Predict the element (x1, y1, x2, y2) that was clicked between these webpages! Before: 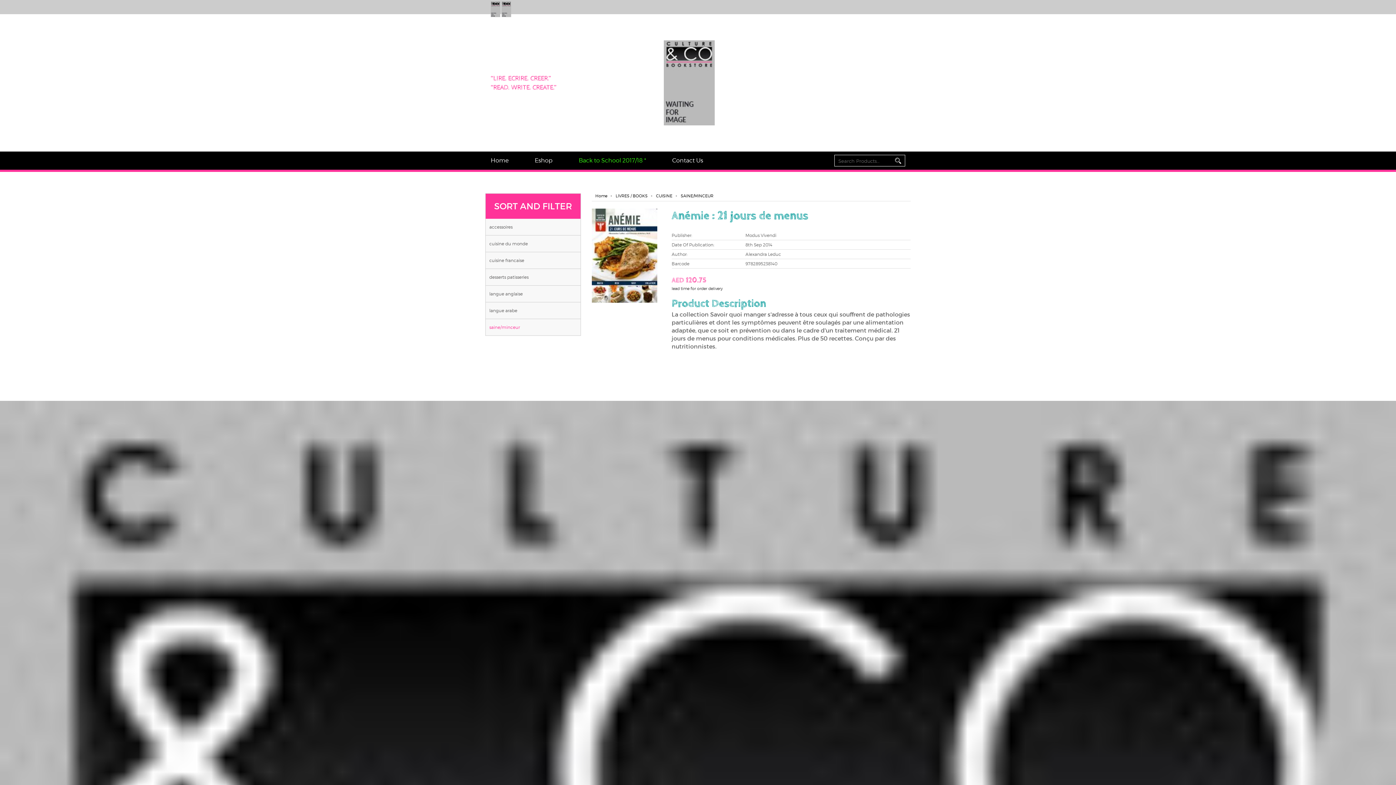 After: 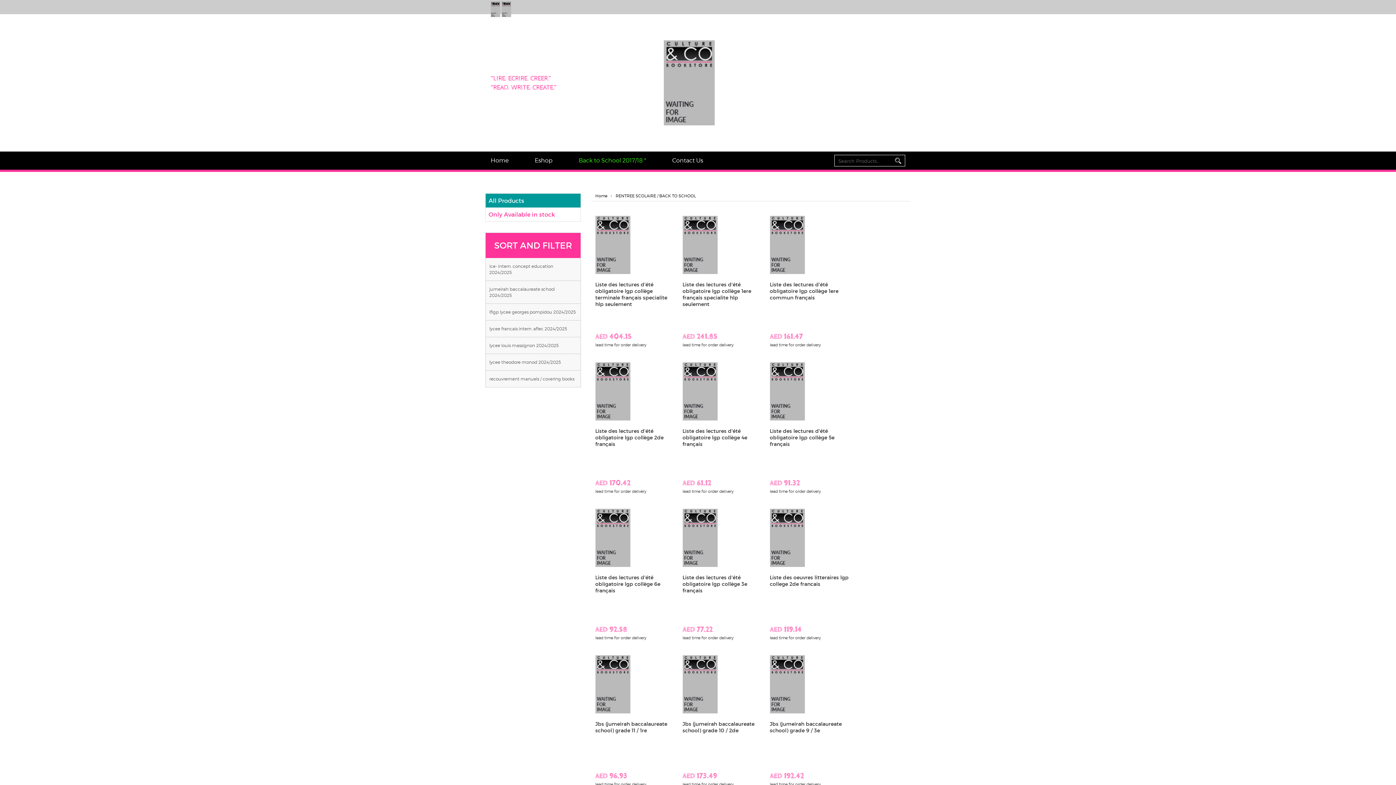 Action: bbox: (565, 151, 659, 169) label: Back to School 2017/18 *